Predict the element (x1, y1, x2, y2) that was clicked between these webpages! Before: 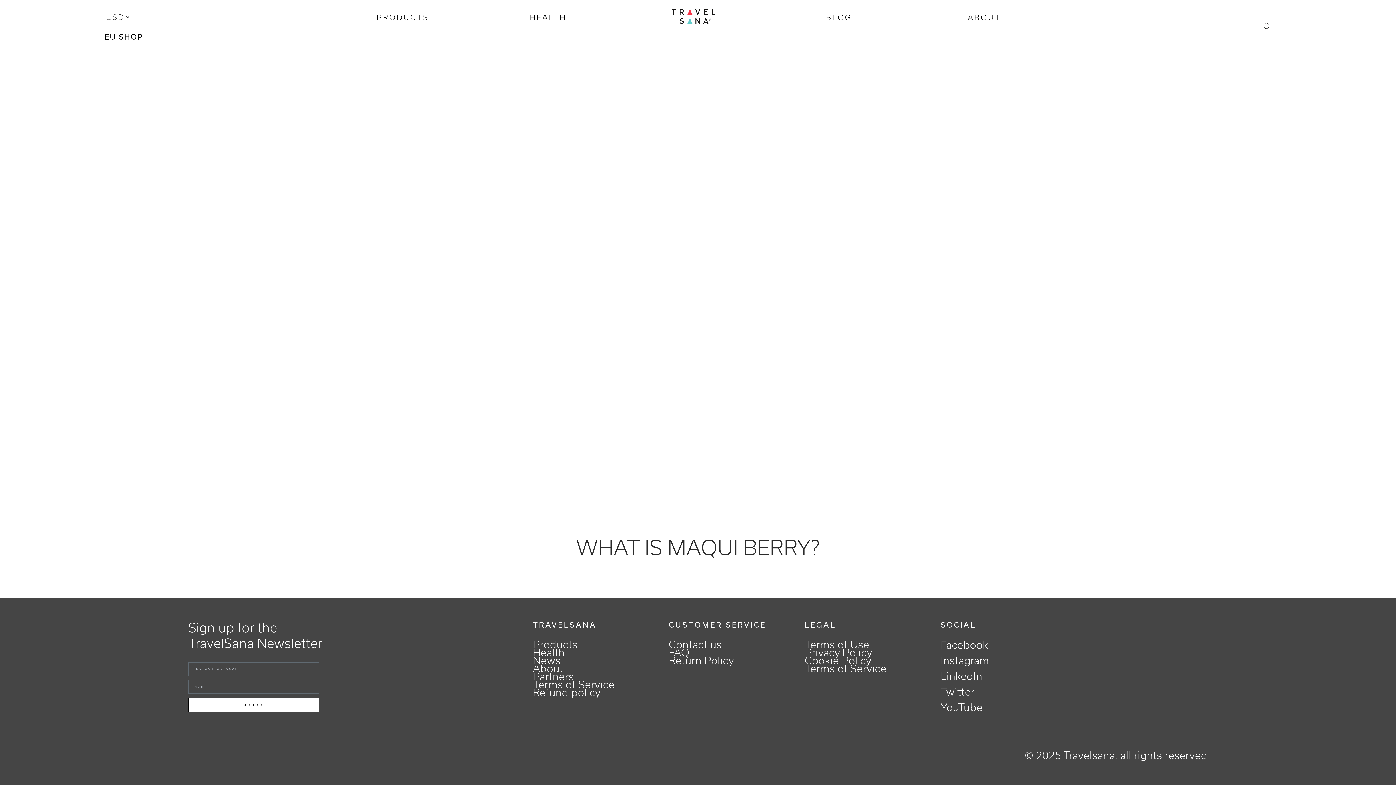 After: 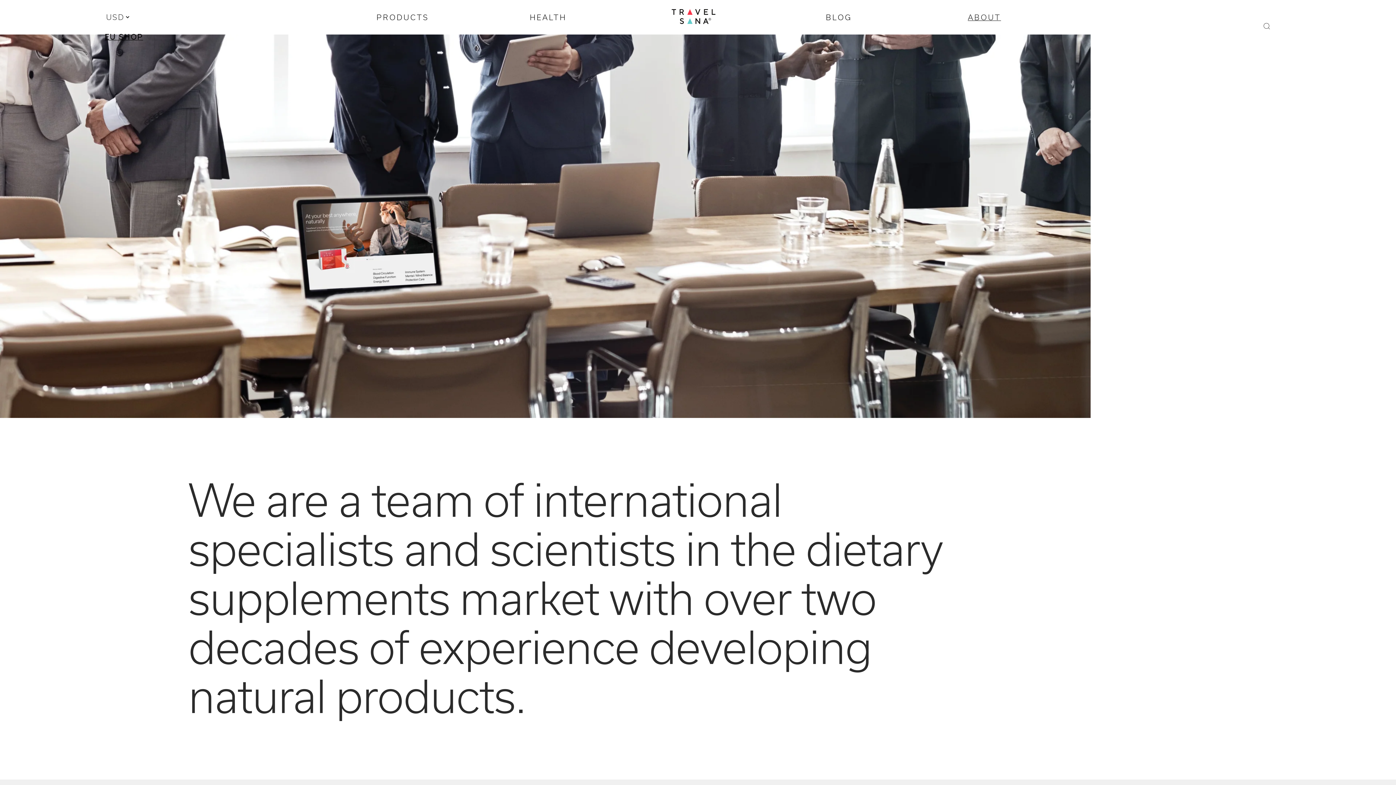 Action: bbox: (533, 662, 563, 674) label: About